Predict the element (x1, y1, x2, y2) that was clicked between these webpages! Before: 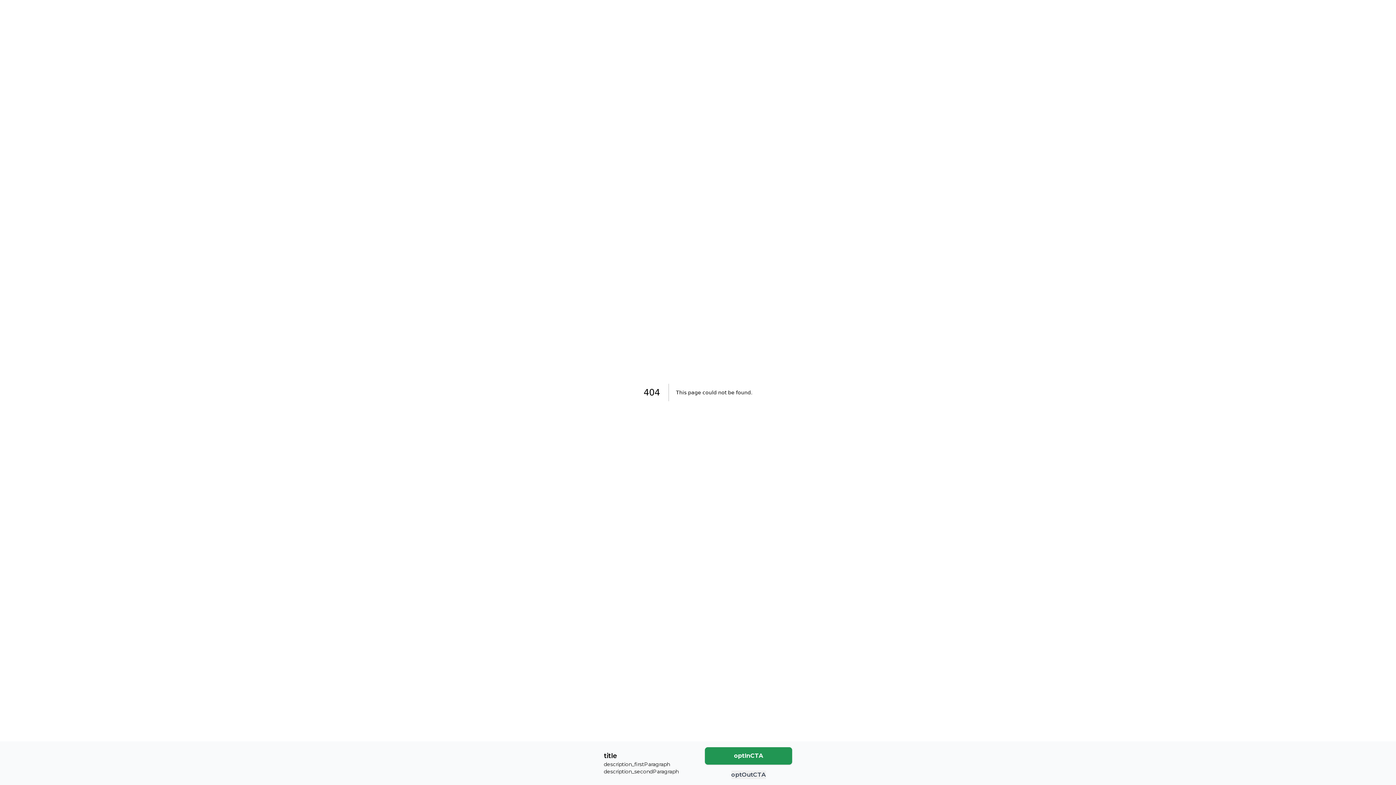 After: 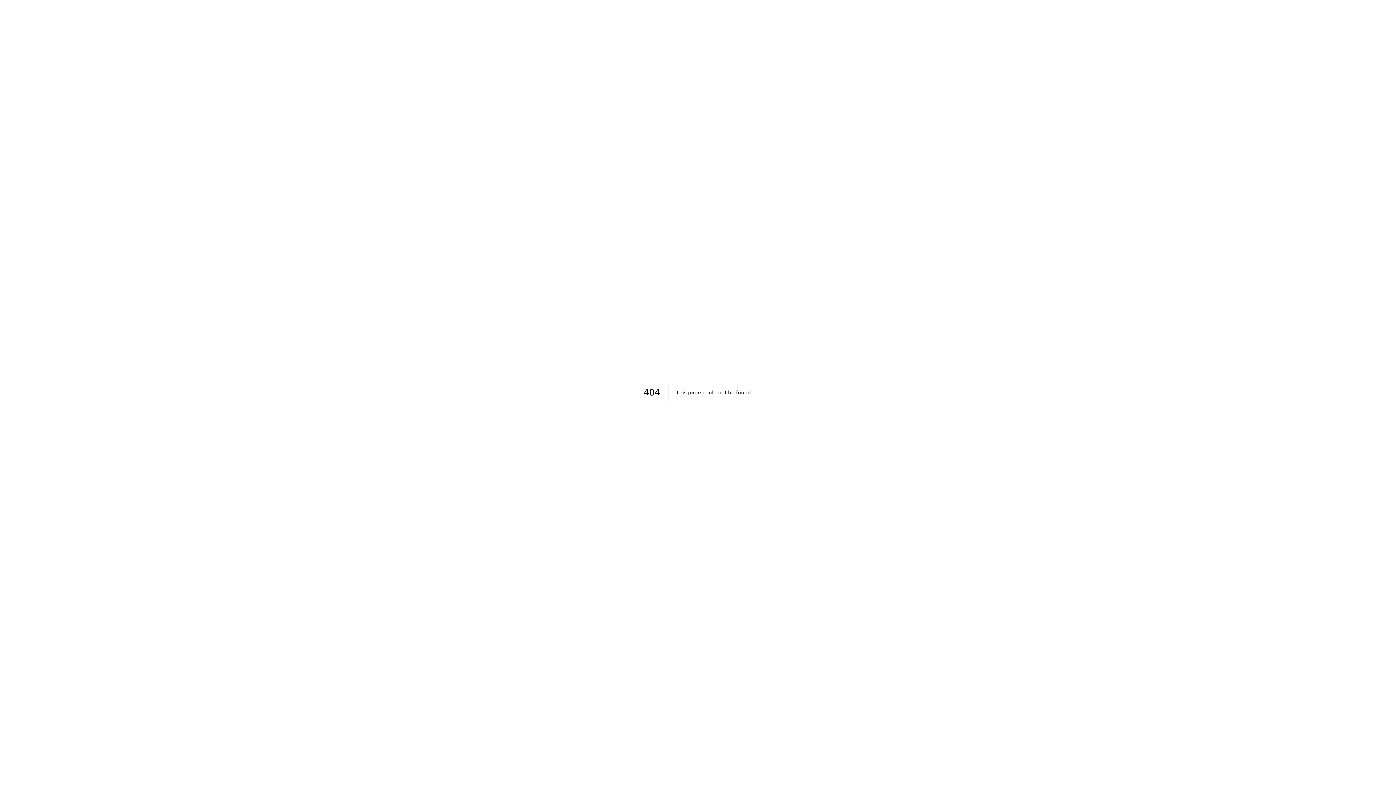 Action: label: optInCTA bbox: (705, 760, 792, 777)